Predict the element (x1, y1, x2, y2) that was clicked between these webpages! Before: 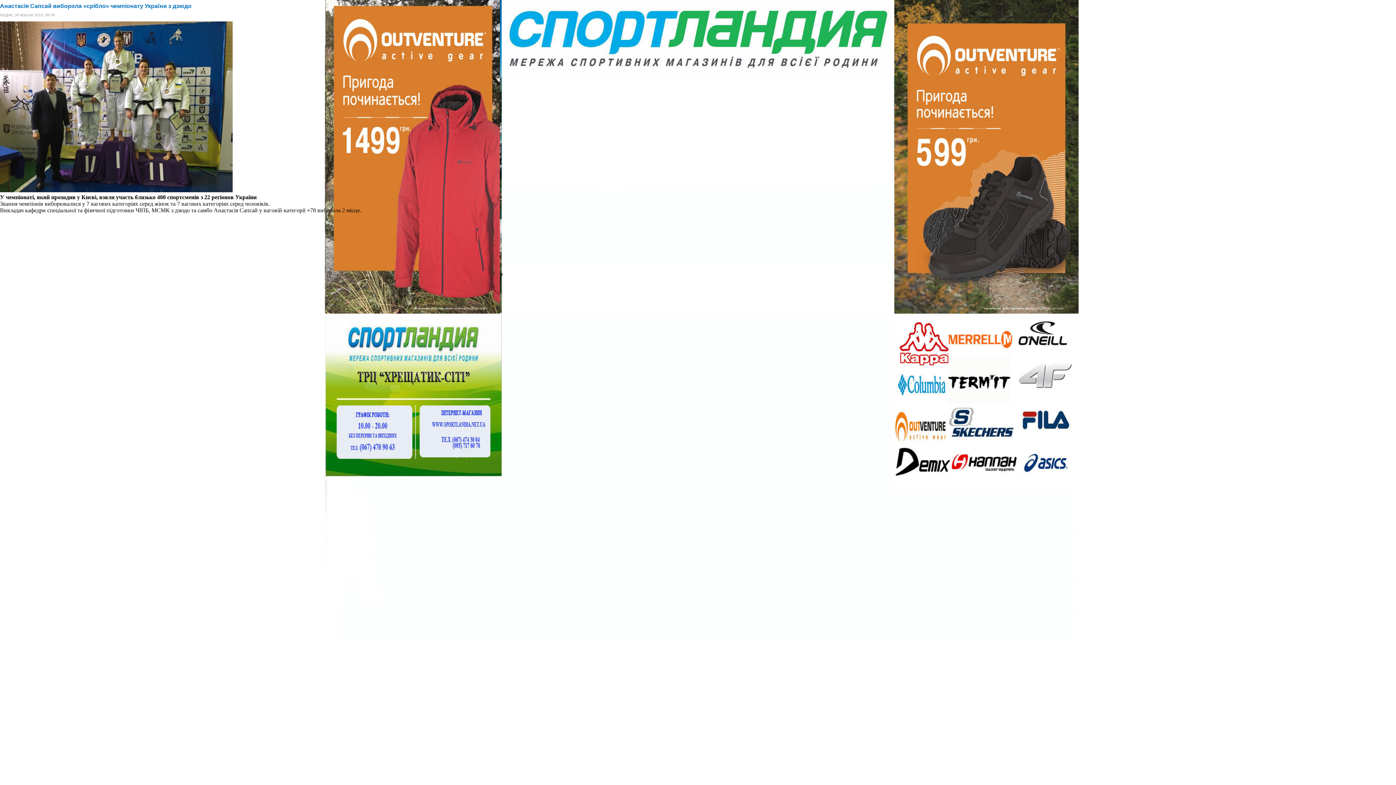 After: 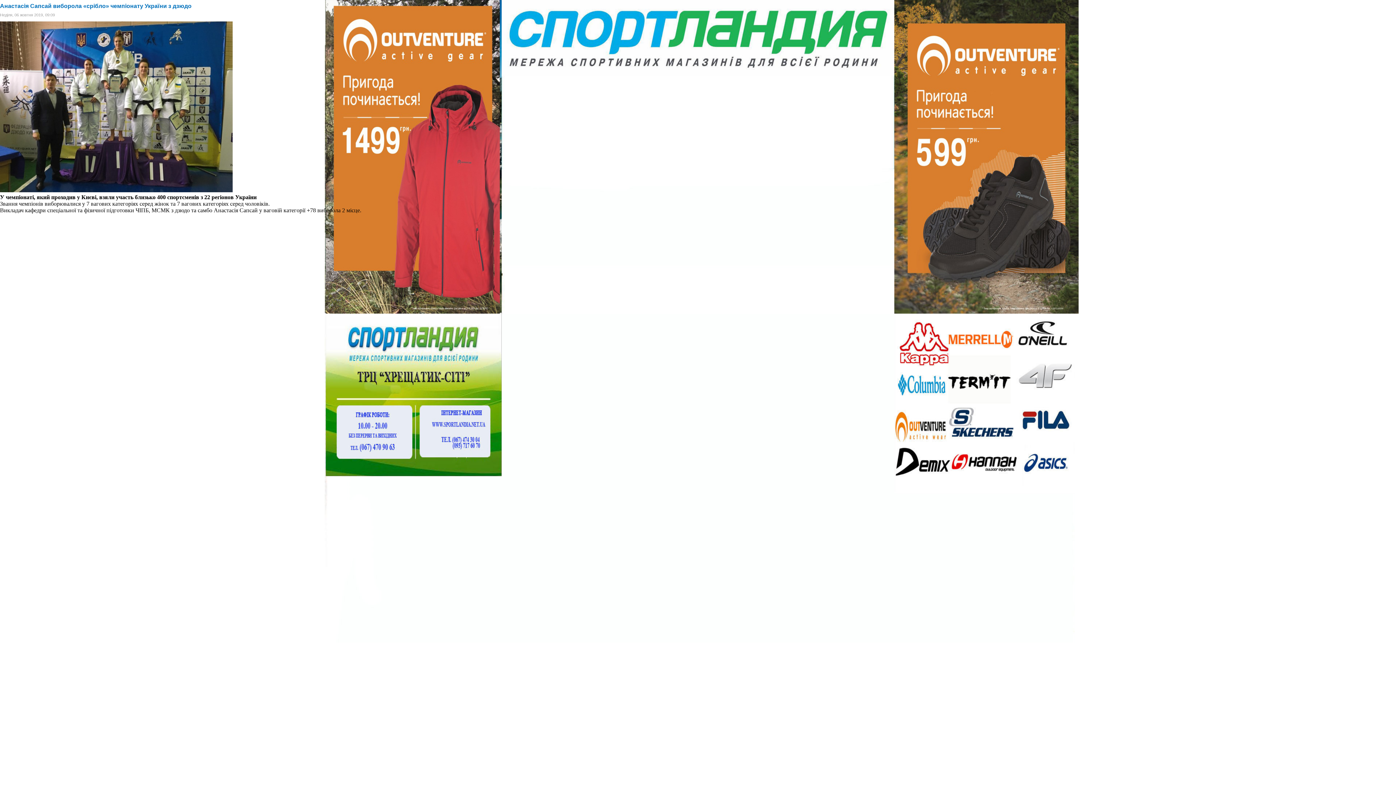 Action: label: Анастасія Сапсай виборола «срібло» чемпіонату України з дзюдо bbox: (0, 2, 191, 9)